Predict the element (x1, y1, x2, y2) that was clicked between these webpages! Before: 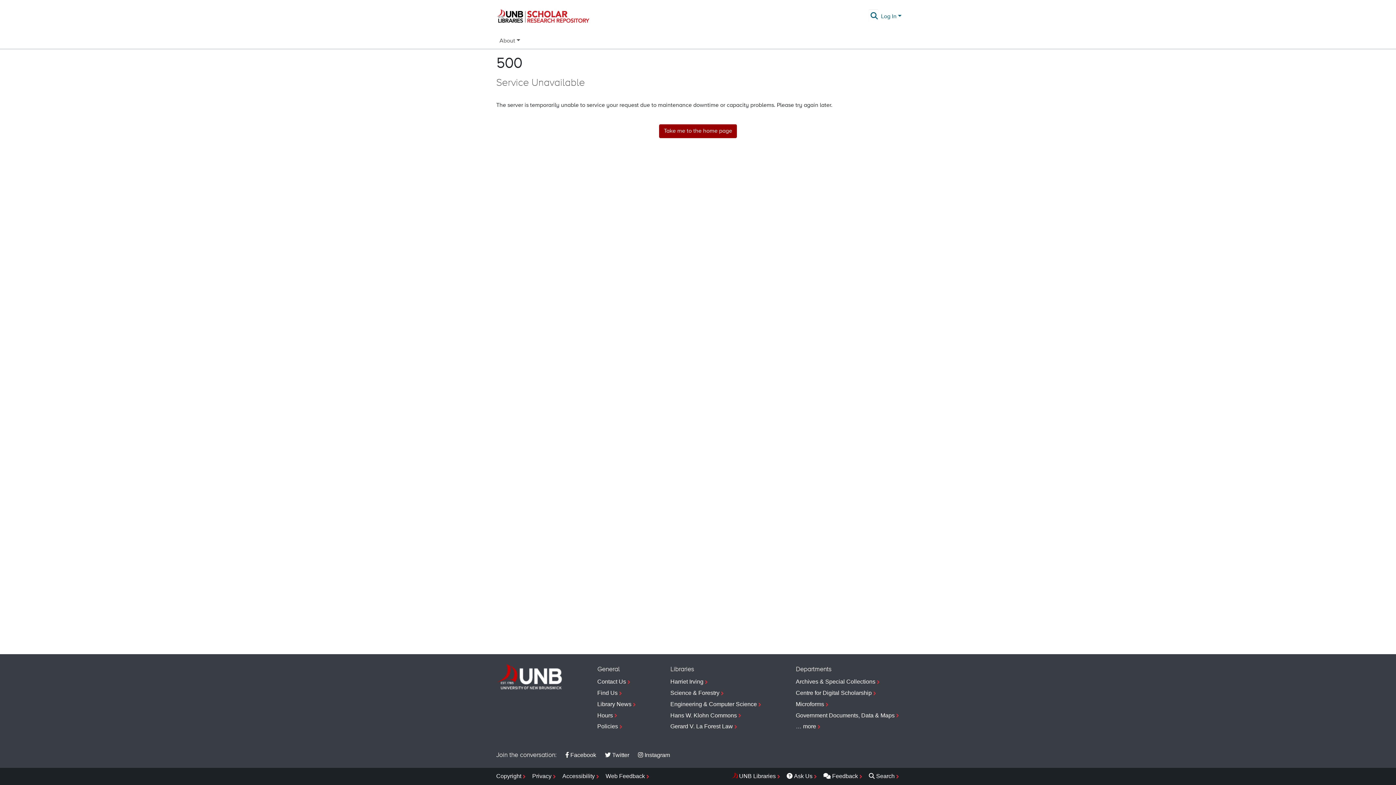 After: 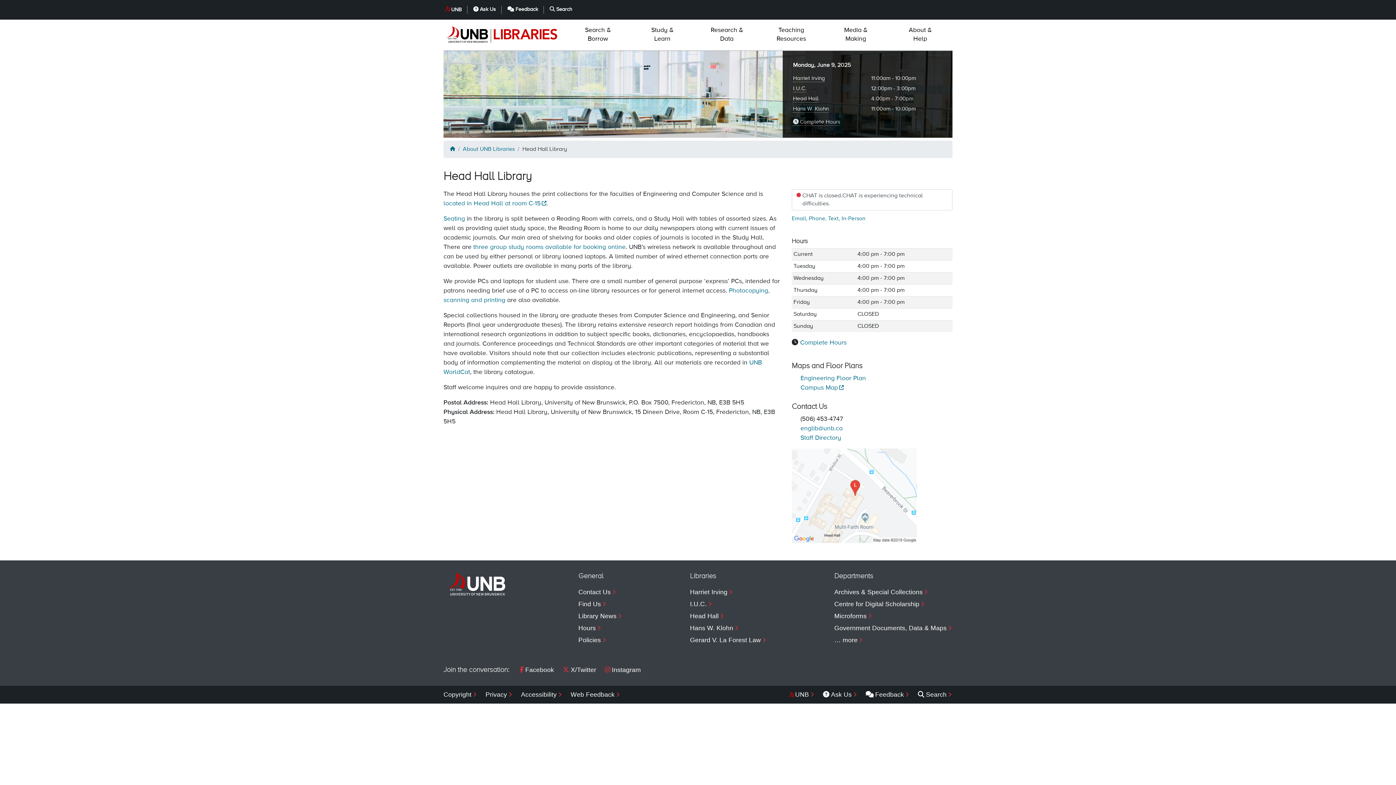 Action: bbox: (670, 699, 762, 710) label: Engineering & Computer Science